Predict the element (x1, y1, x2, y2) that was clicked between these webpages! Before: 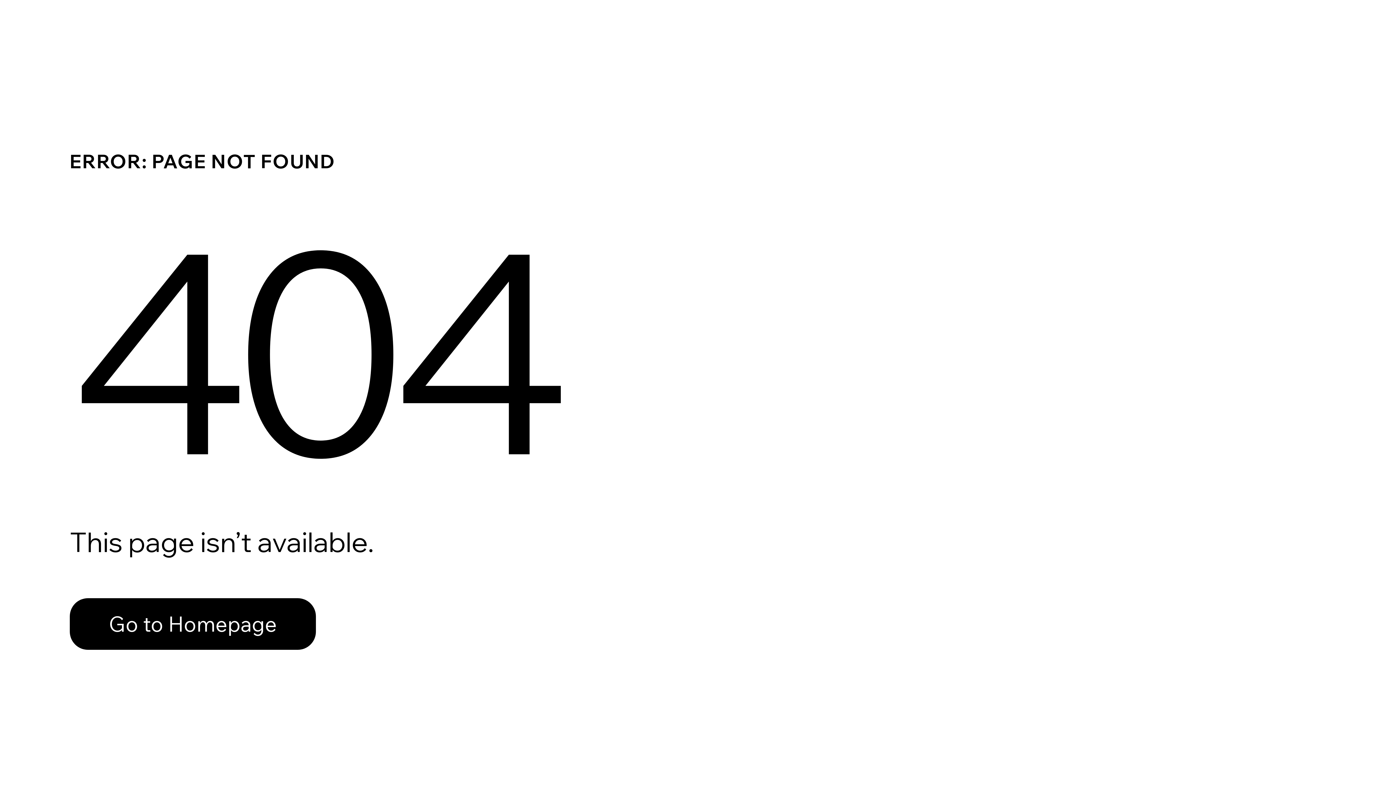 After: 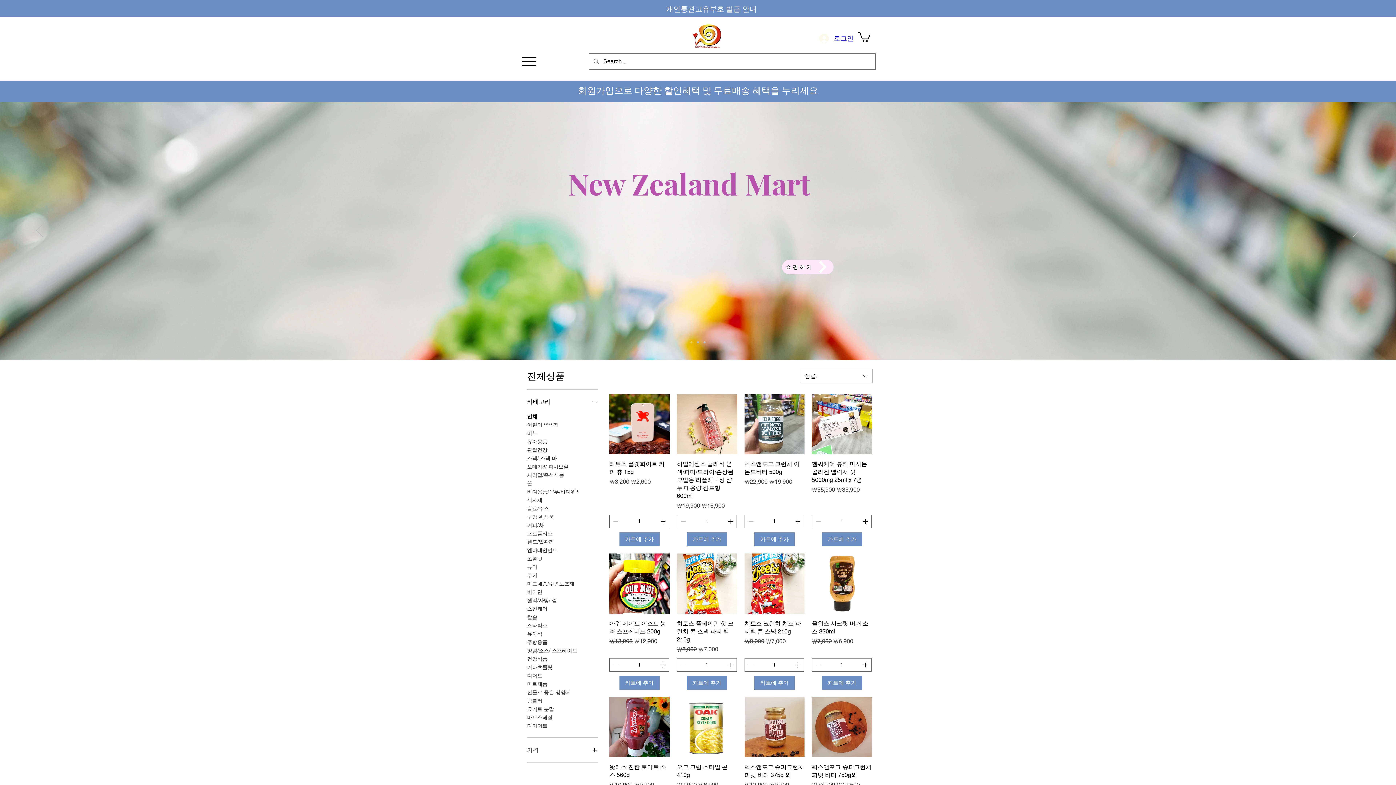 Action: label: Go to Homepage bbox: (69, 598, 316, 650)